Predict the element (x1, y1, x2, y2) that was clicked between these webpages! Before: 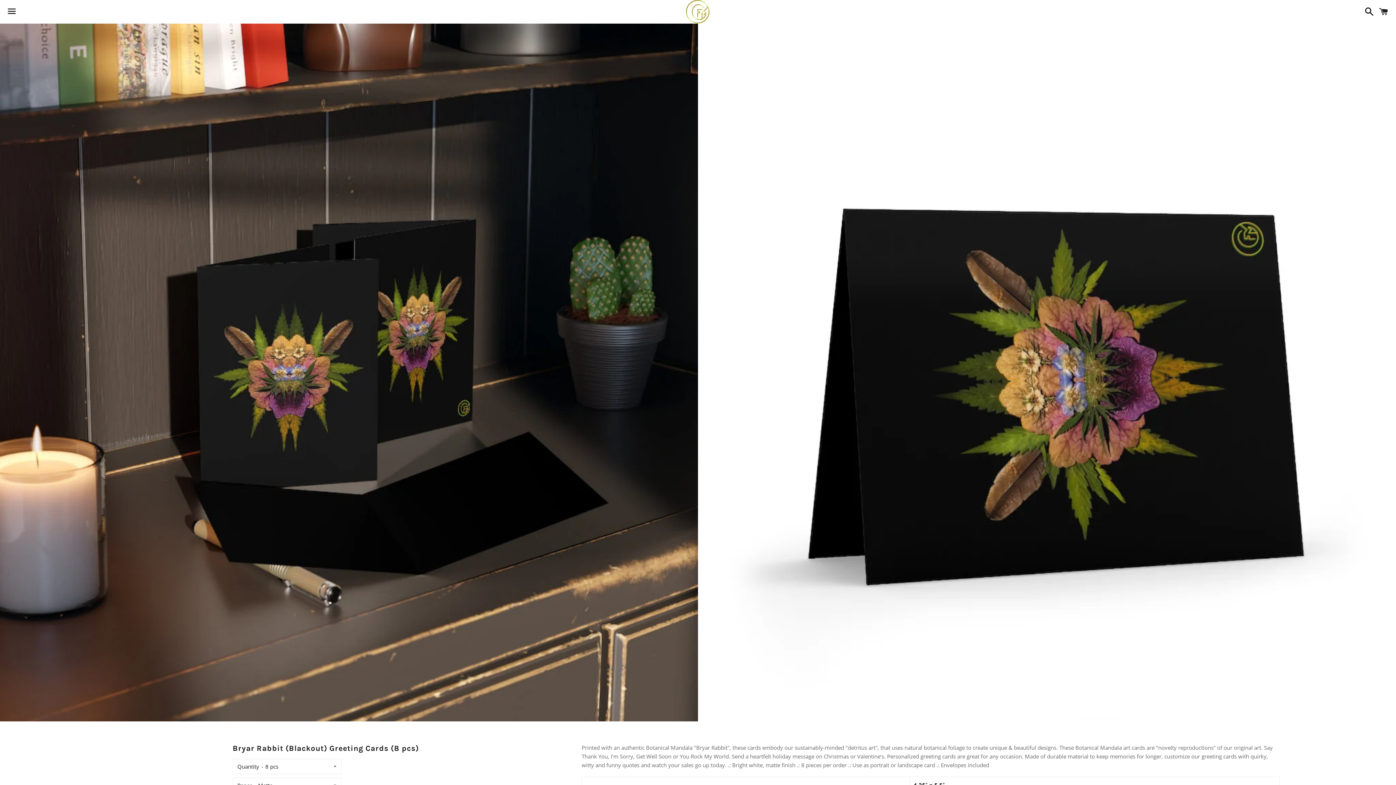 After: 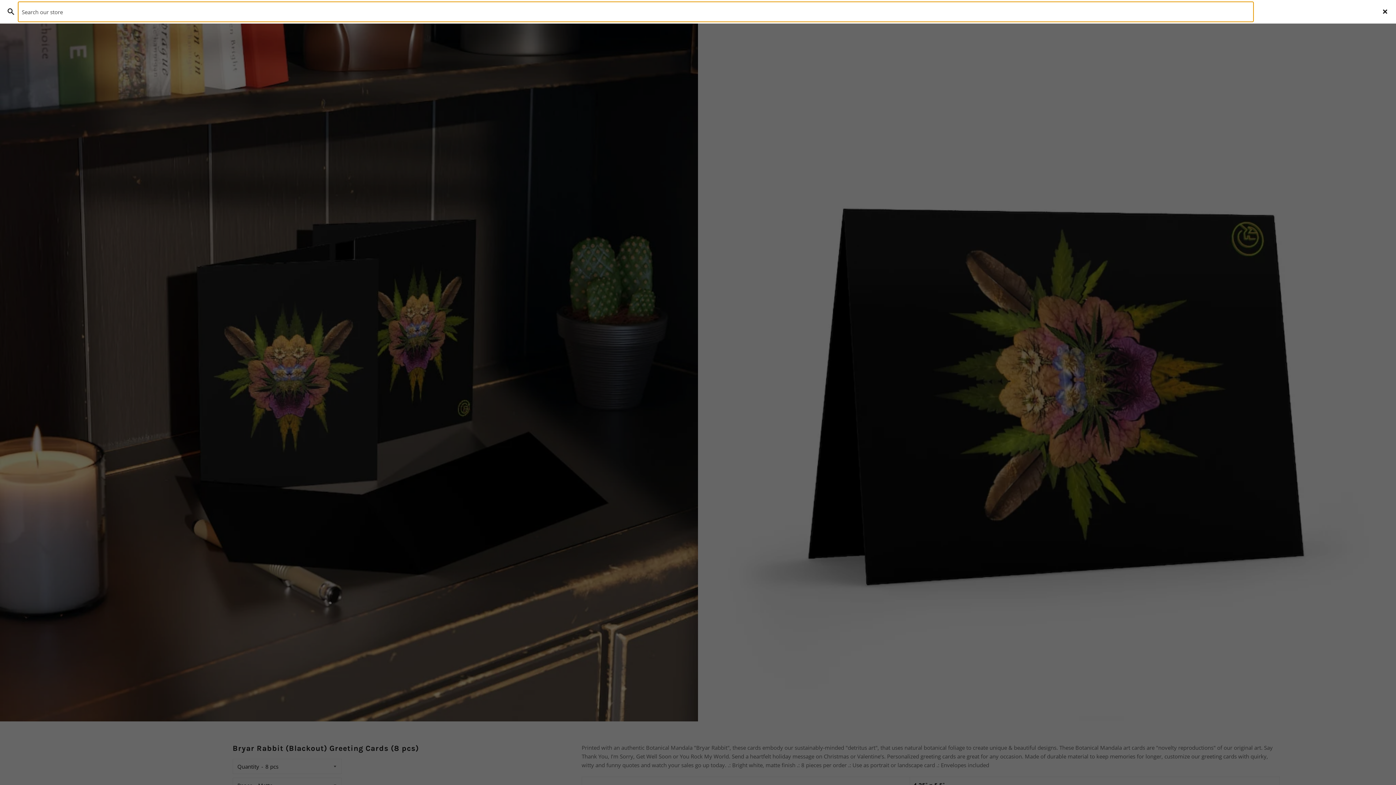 Action: bbox: (1361, 0, 1374, 22) label: Search